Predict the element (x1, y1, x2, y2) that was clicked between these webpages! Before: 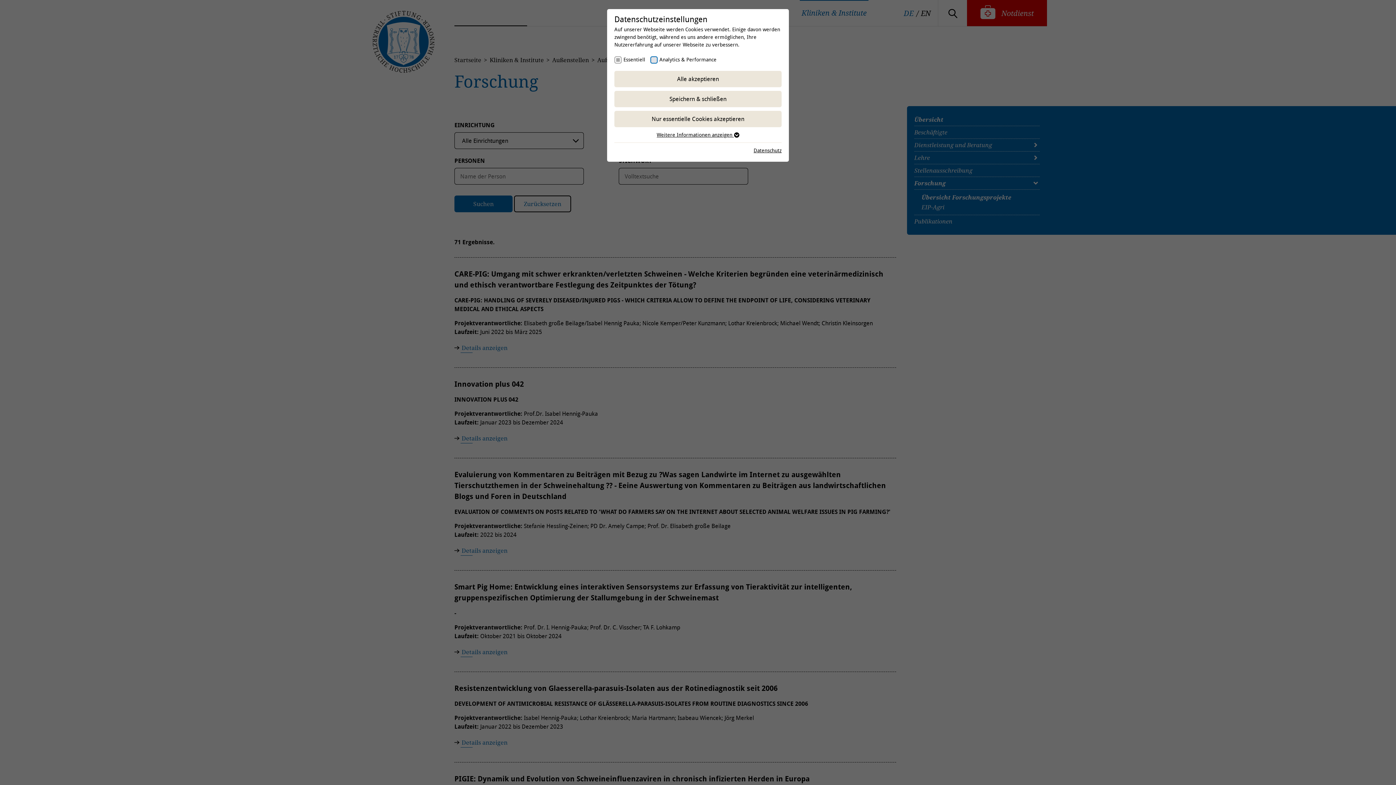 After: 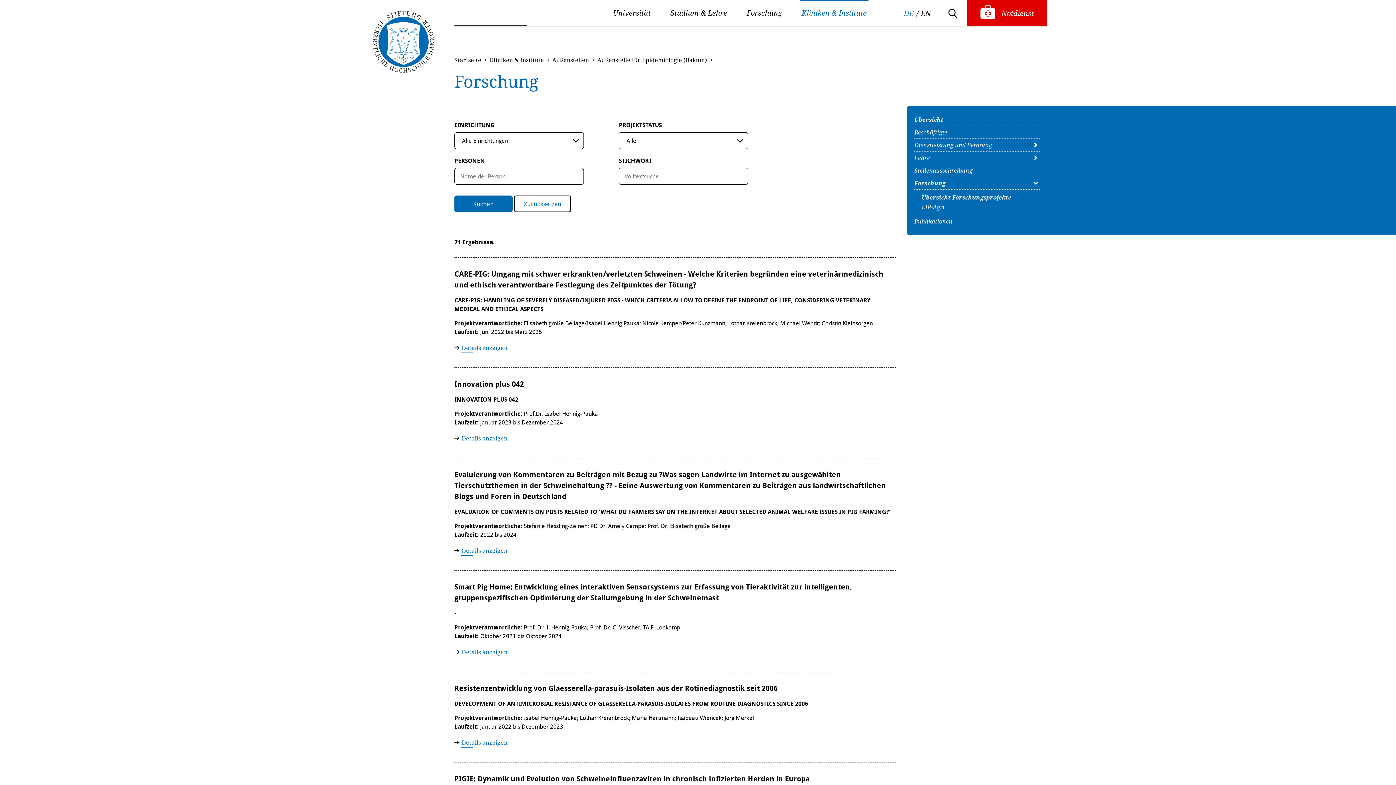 Action: label: Nur essentielle Cookies akzeptieren bbox: (614, 111, 781, 127)